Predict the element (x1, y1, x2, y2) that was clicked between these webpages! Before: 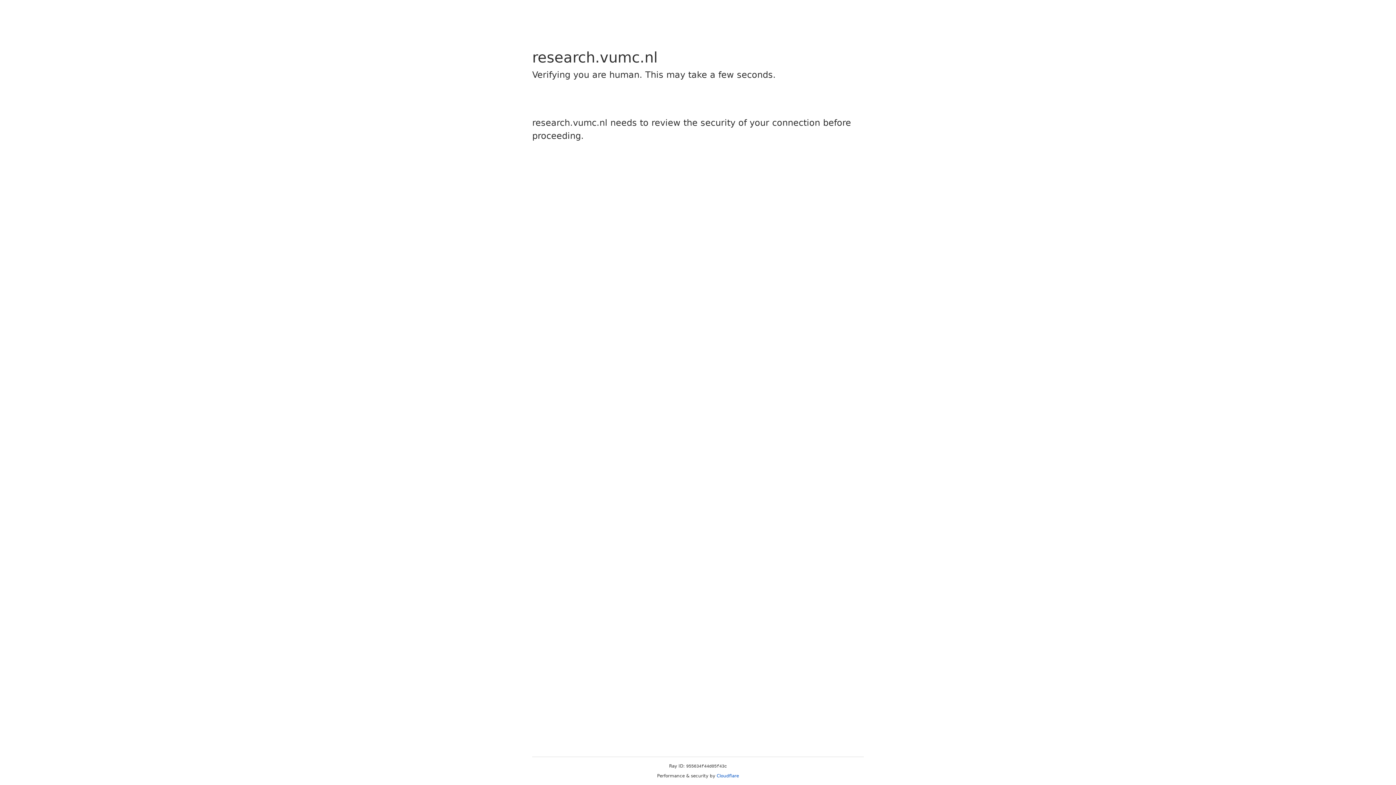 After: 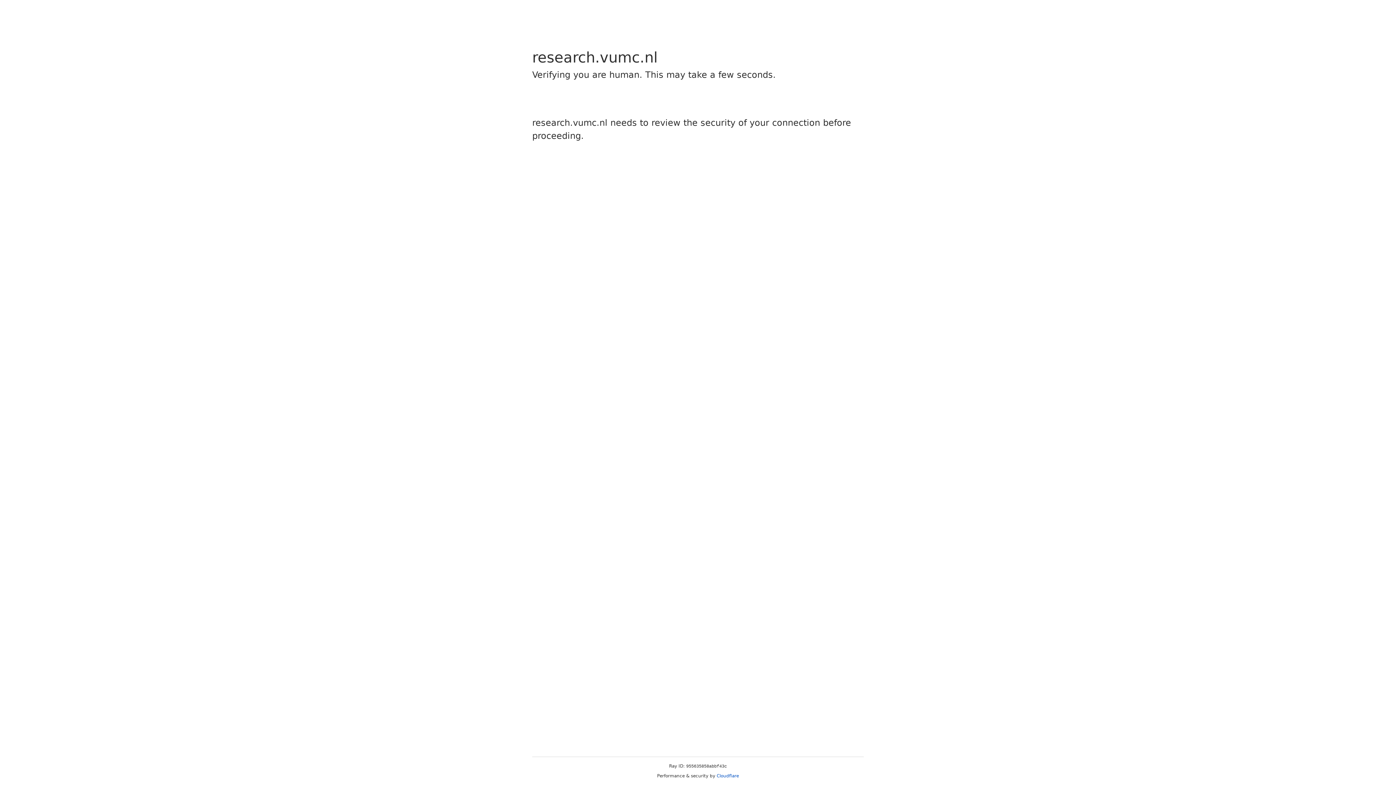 Action: bbox: (716, 773, 739, 778) label: Cloudflare